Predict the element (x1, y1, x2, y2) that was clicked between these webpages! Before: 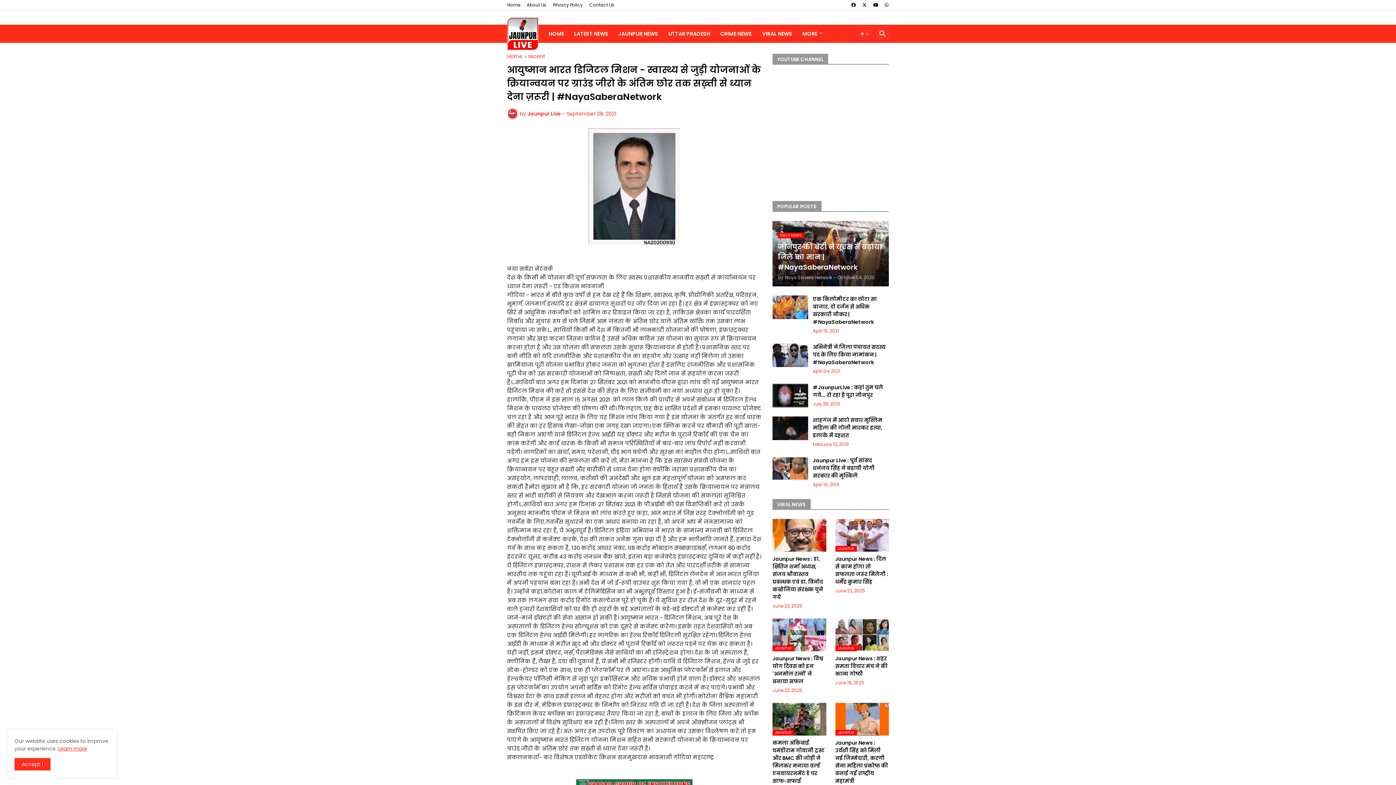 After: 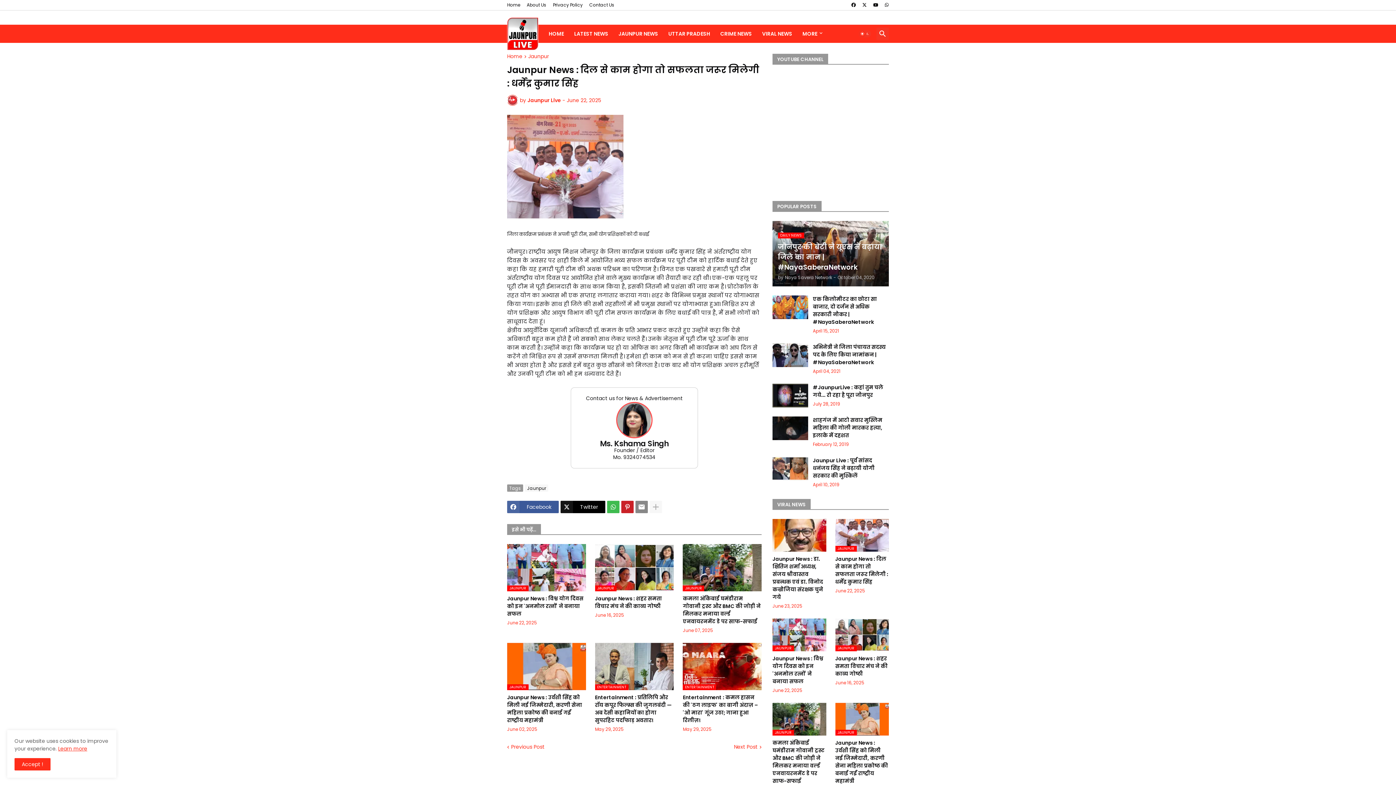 Action: bbox: (835, 555, 889, 586) label: Jaunpur News : ​दिल से काम होगा तो सफलता जरूर मिलेगी : धर्मेंद्र कुमार सिंह